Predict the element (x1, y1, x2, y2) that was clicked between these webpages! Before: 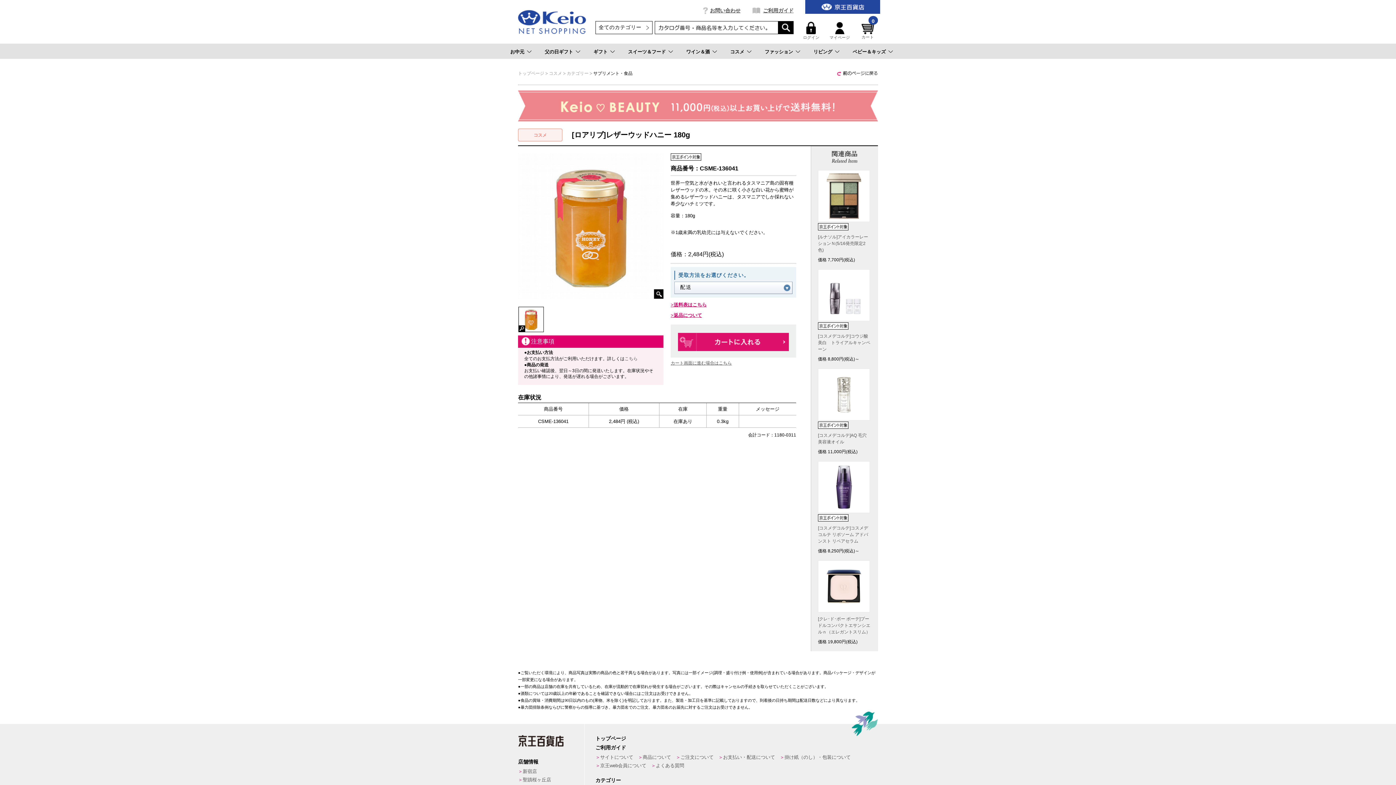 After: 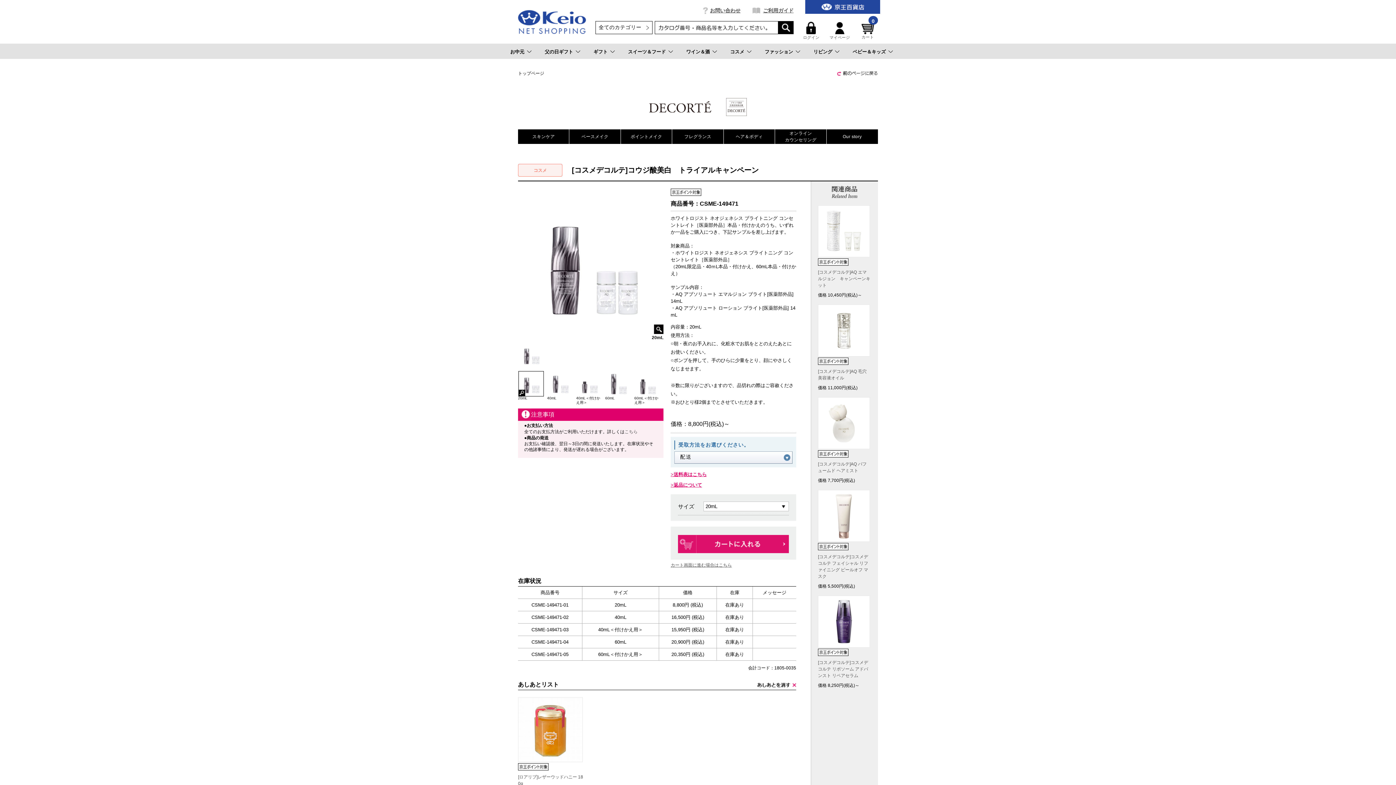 Action: bbox: (818, 333, 870, 352) label: [コスメデコルテ]コウジ酸美白　トライアルキャンペーン